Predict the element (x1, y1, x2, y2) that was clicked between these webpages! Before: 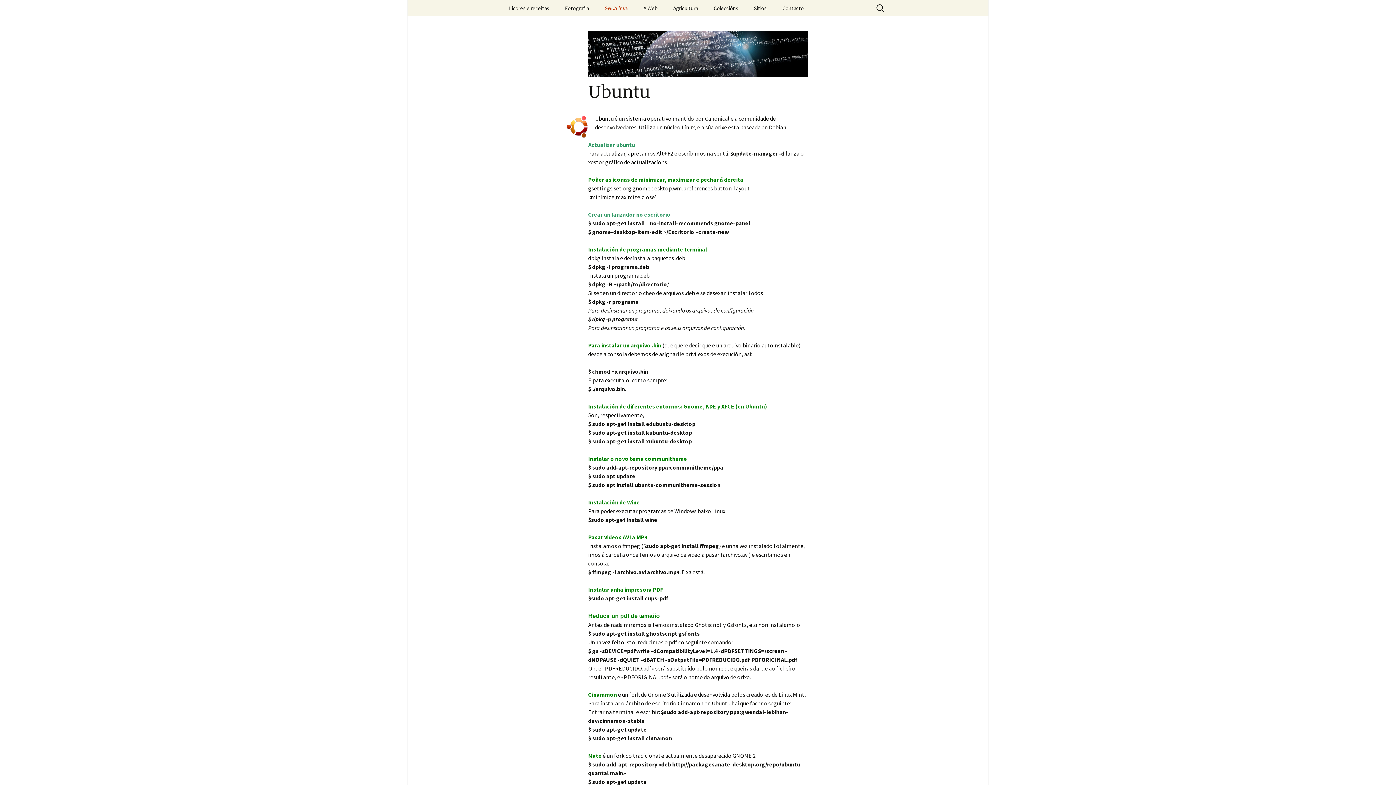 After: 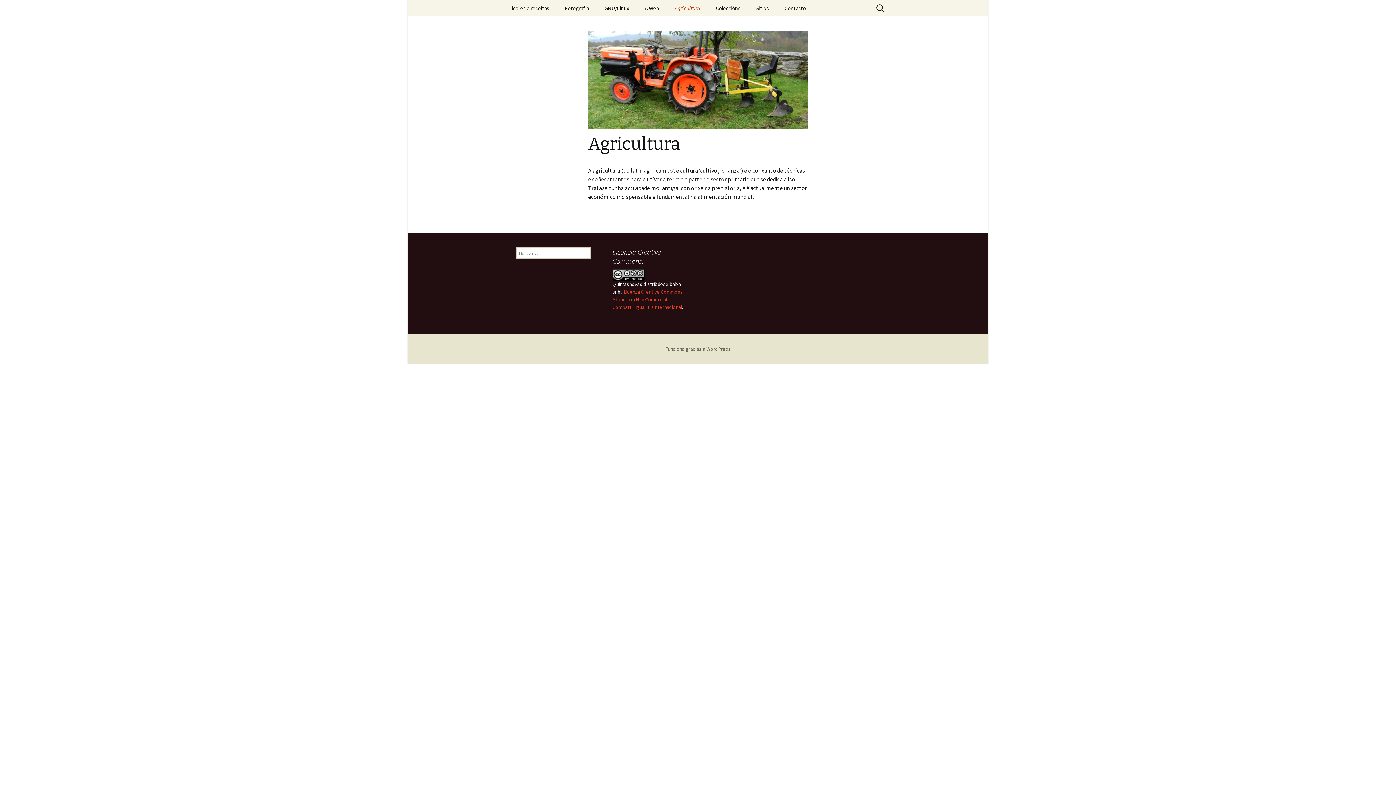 Action: bbox: (666, 0, 705, 16) label: Agricultura